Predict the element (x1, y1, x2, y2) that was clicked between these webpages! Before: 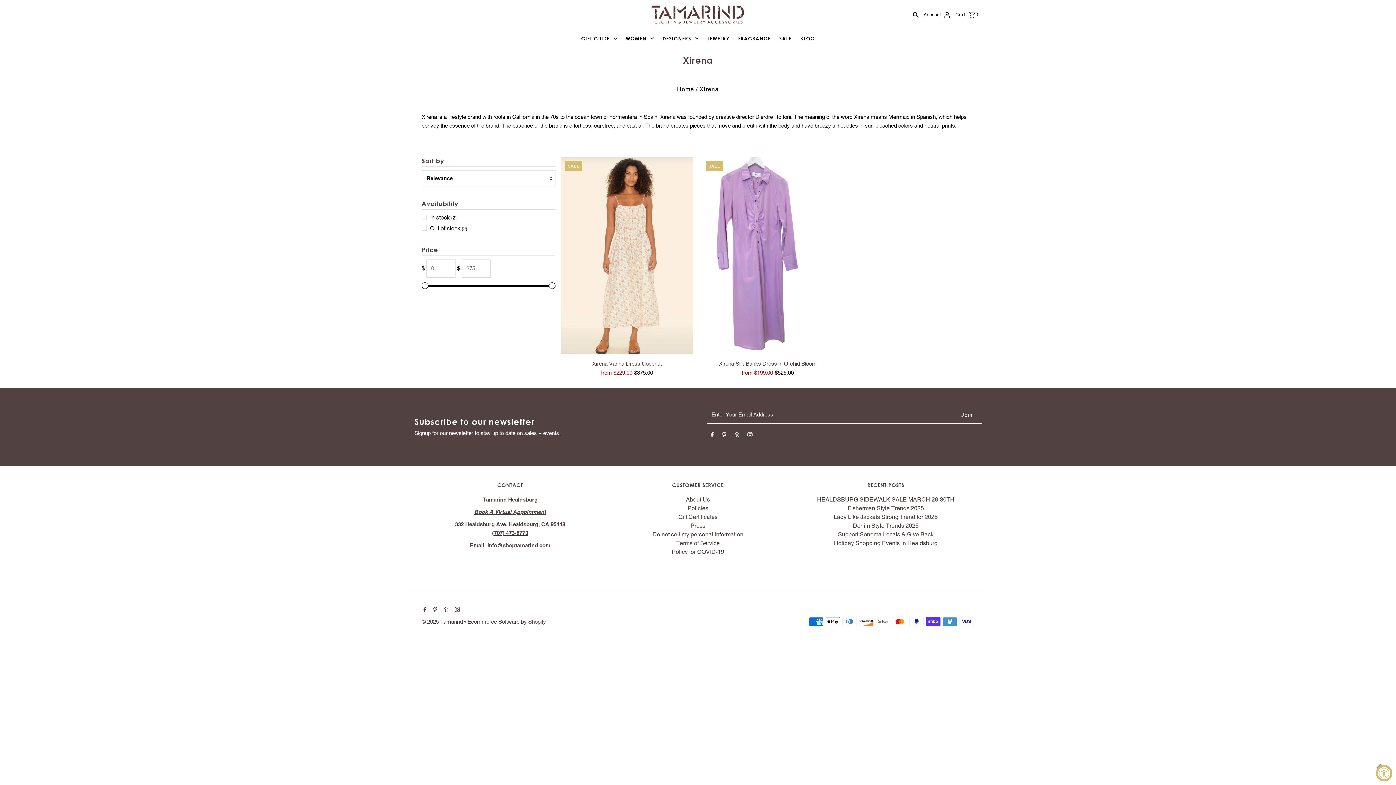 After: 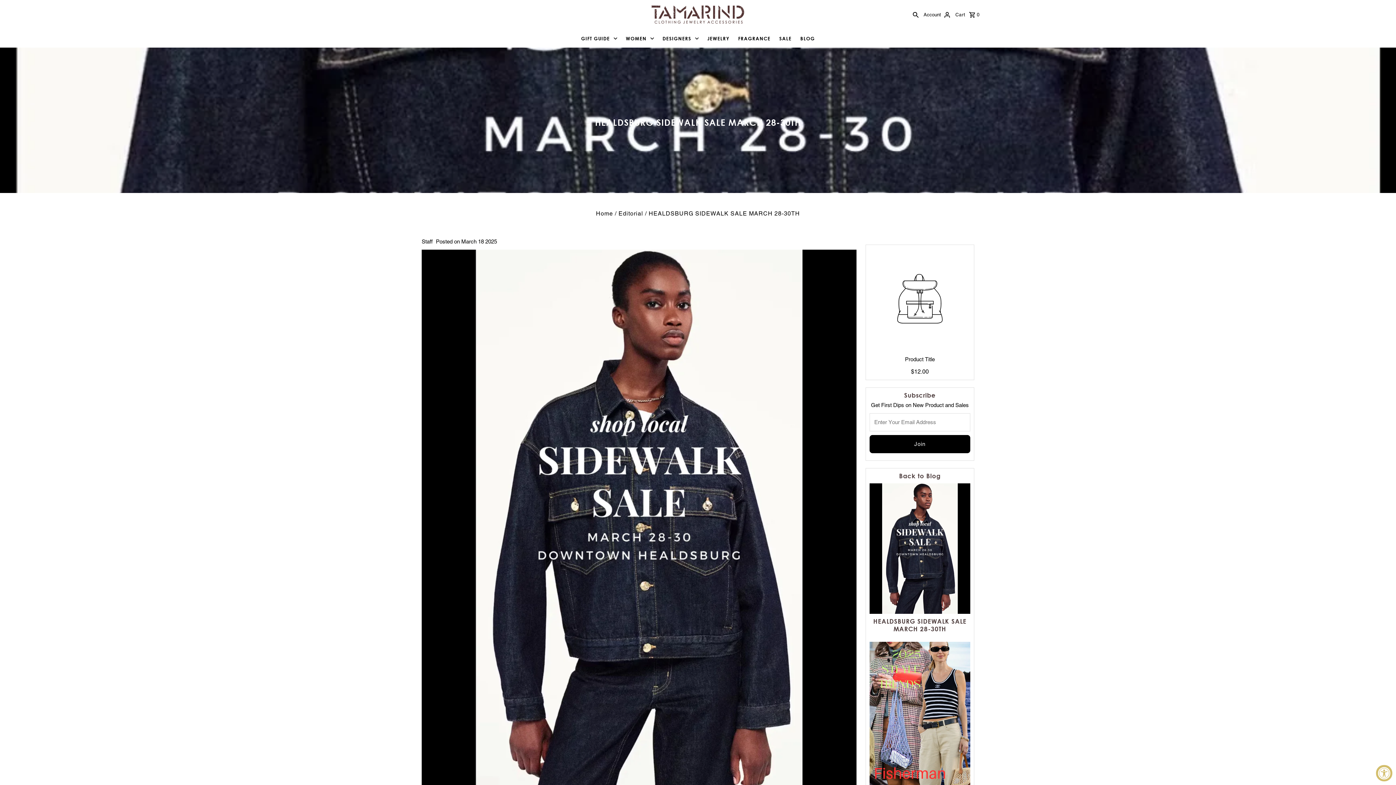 Action: bbox: (817, 496, 954, 503) label: HEALDSBURG SIDEWALK SALE MARCH 28-30TH